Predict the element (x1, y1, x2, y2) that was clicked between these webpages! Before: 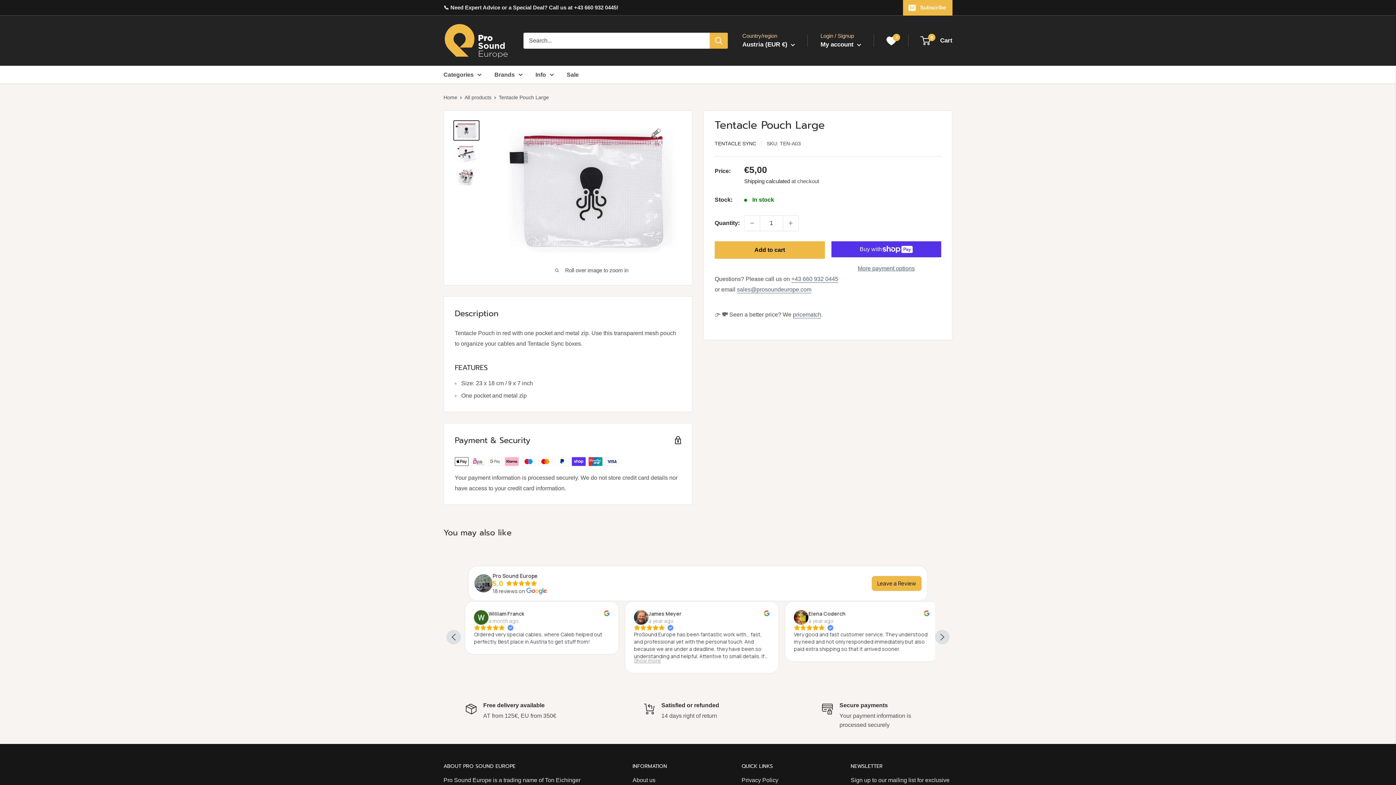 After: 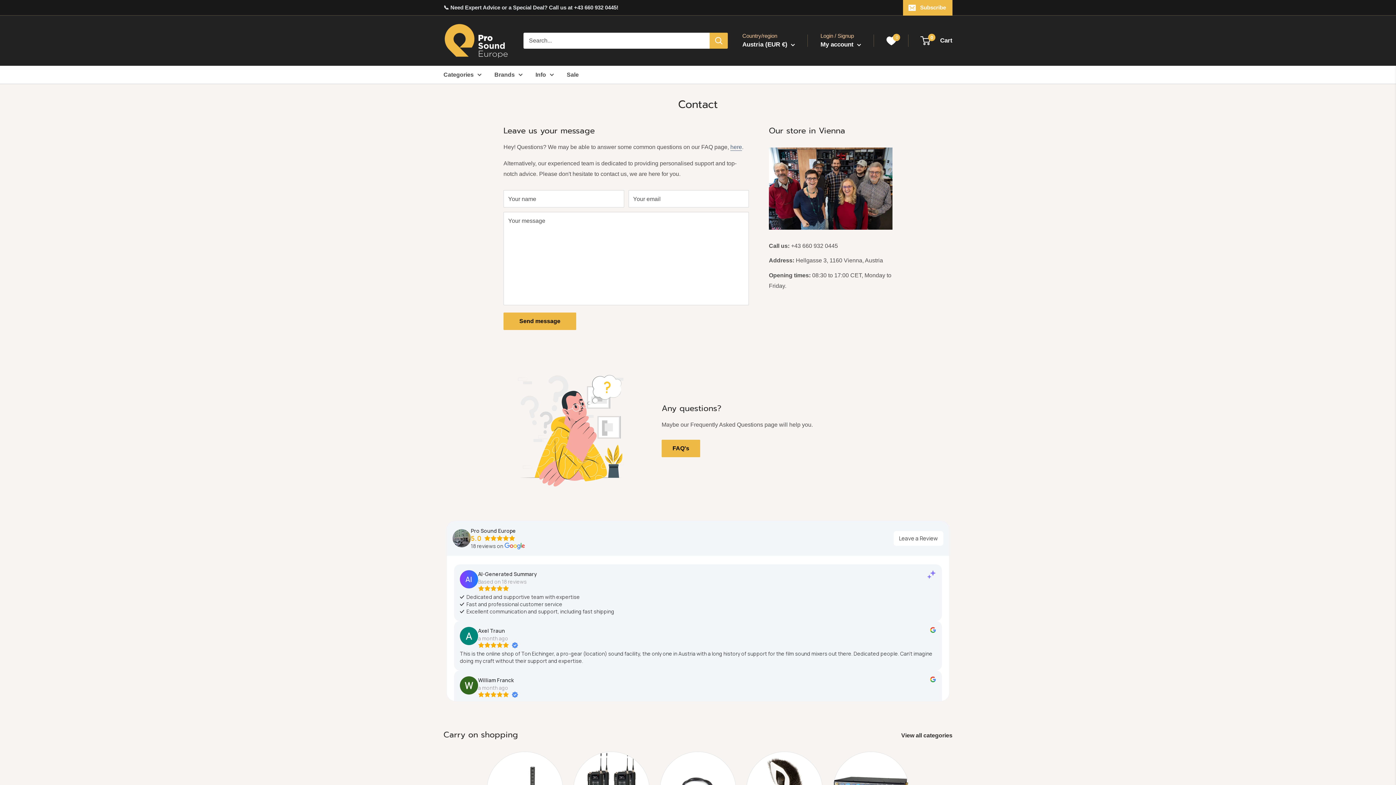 Action: label: 📞 Need Expert Advice or a Special Deal? Call us at +43 660 932 0445! bbox: (443, 0, 618, 15)